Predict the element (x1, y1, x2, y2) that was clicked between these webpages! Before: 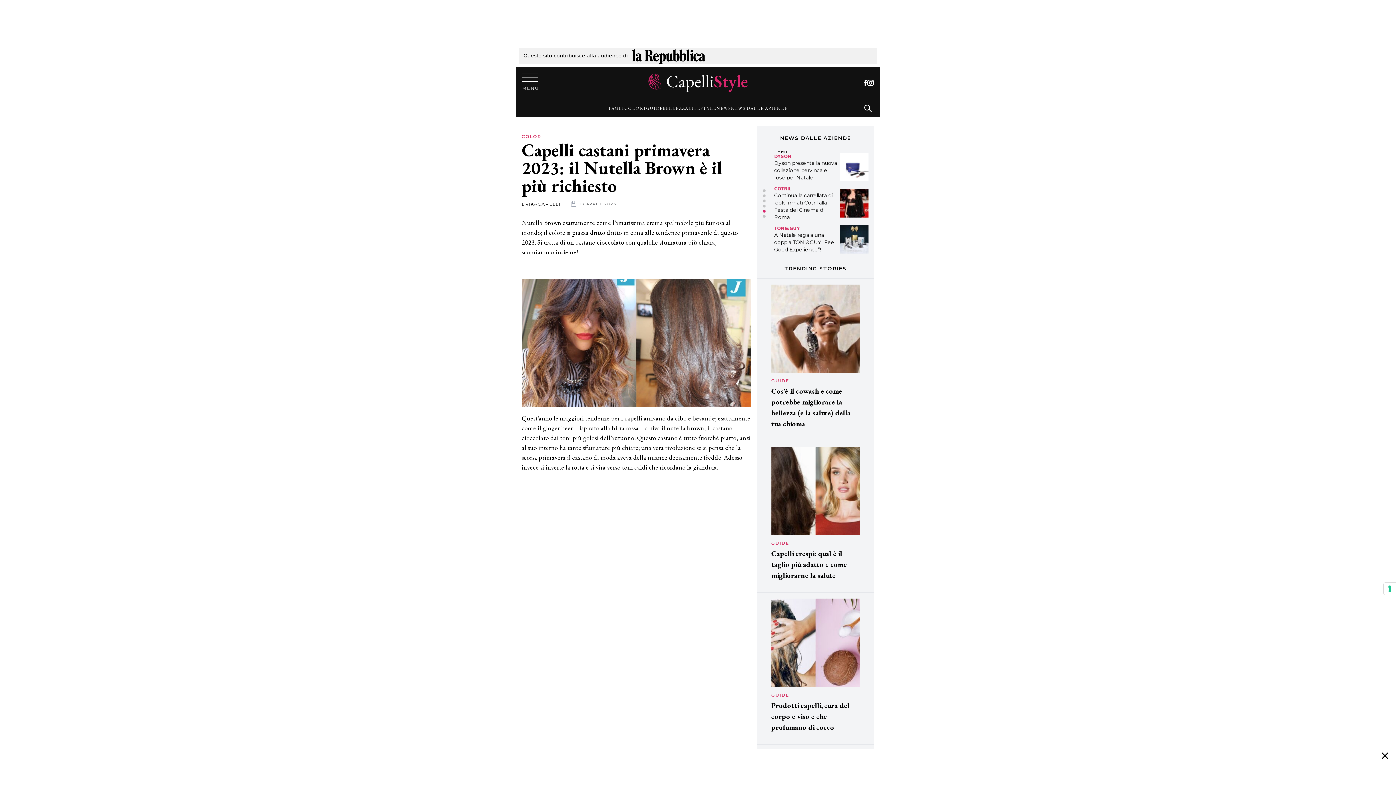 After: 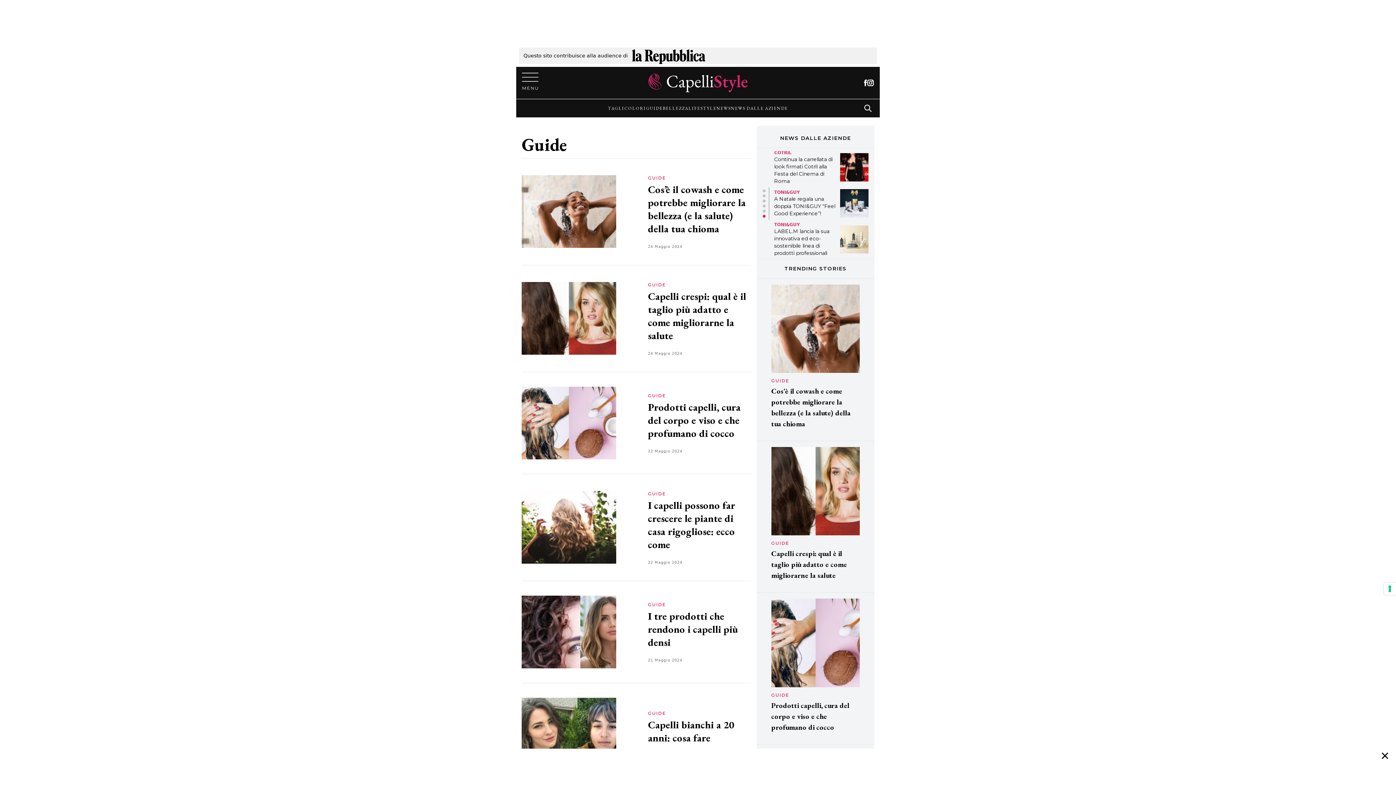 Action: bbox: (646, 104, 663, 111) label: GUIDE